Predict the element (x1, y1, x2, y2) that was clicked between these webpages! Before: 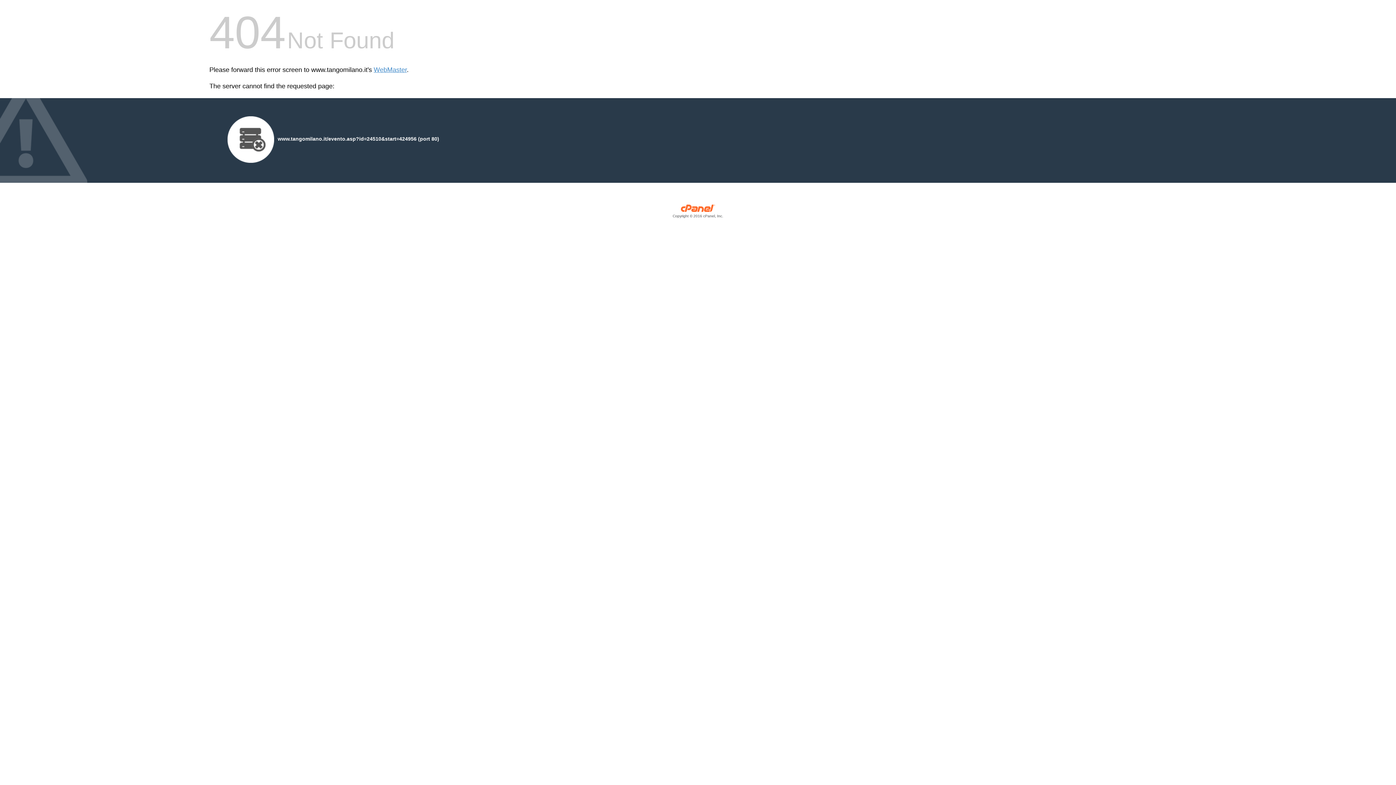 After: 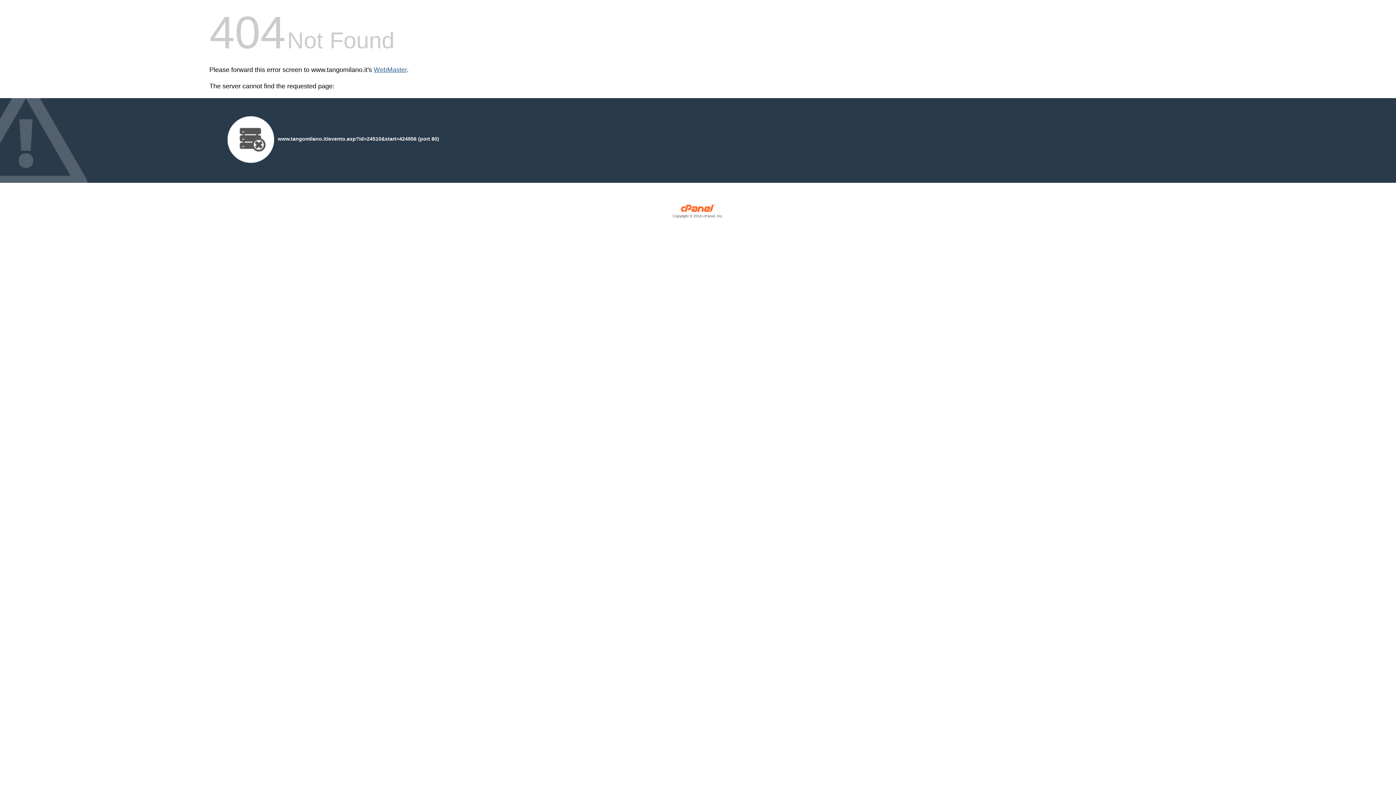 Action: bbox: (373, 66, 406, 73) label: WebMaster